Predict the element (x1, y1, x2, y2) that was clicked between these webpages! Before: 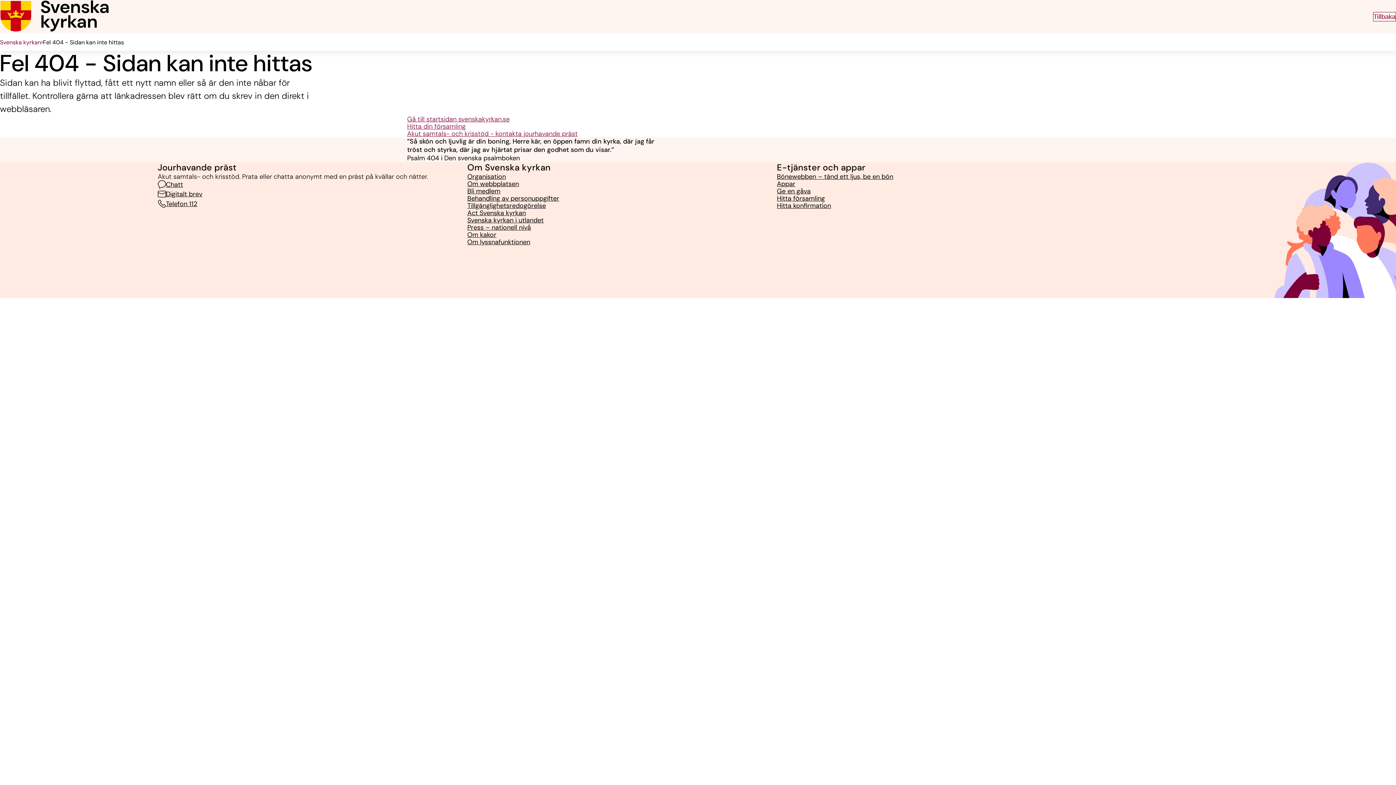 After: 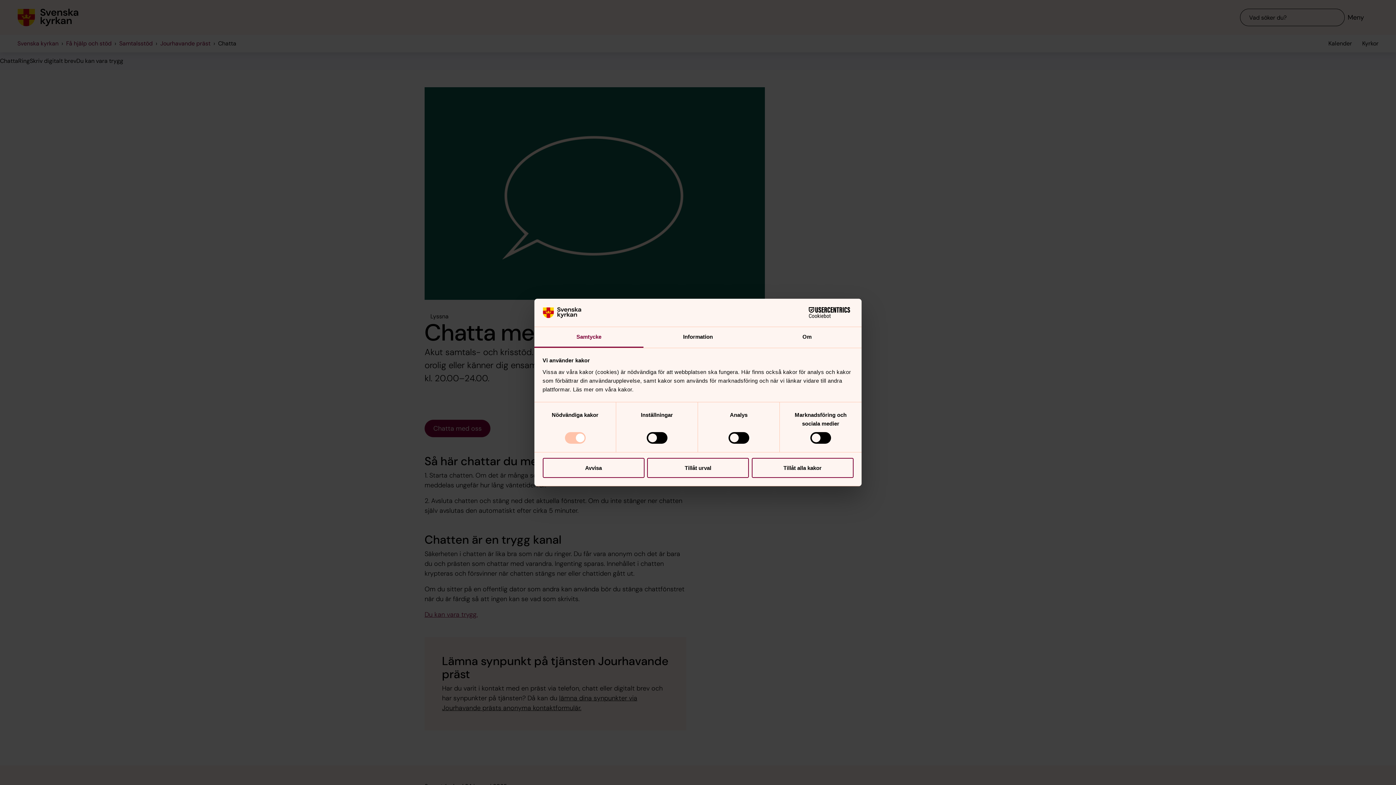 Action: bbox: (157, 180, 183, 188) label: Chatt